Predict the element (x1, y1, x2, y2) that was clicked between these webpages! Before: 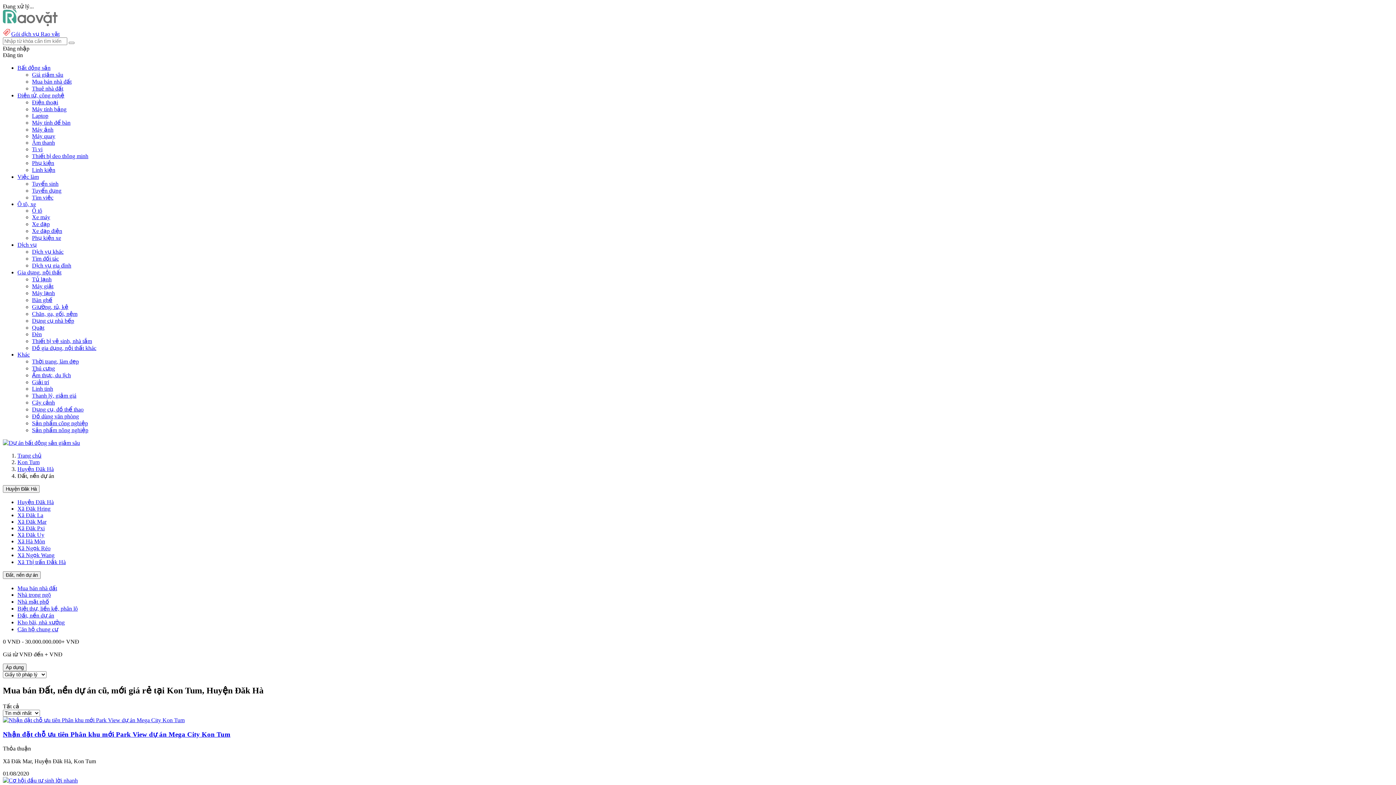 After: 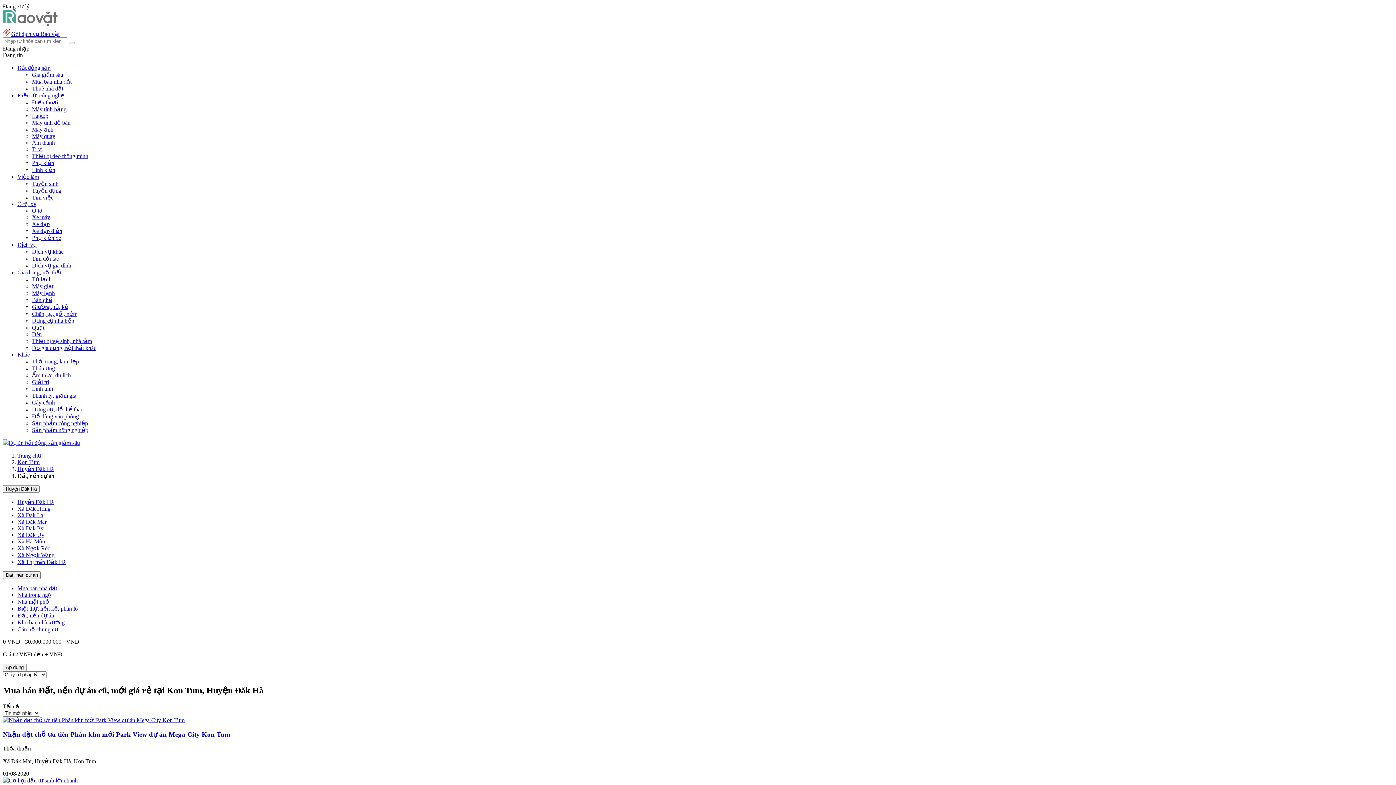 Action: label: Xã Ngọk Réo bbox: (17, 545, 50, 551)